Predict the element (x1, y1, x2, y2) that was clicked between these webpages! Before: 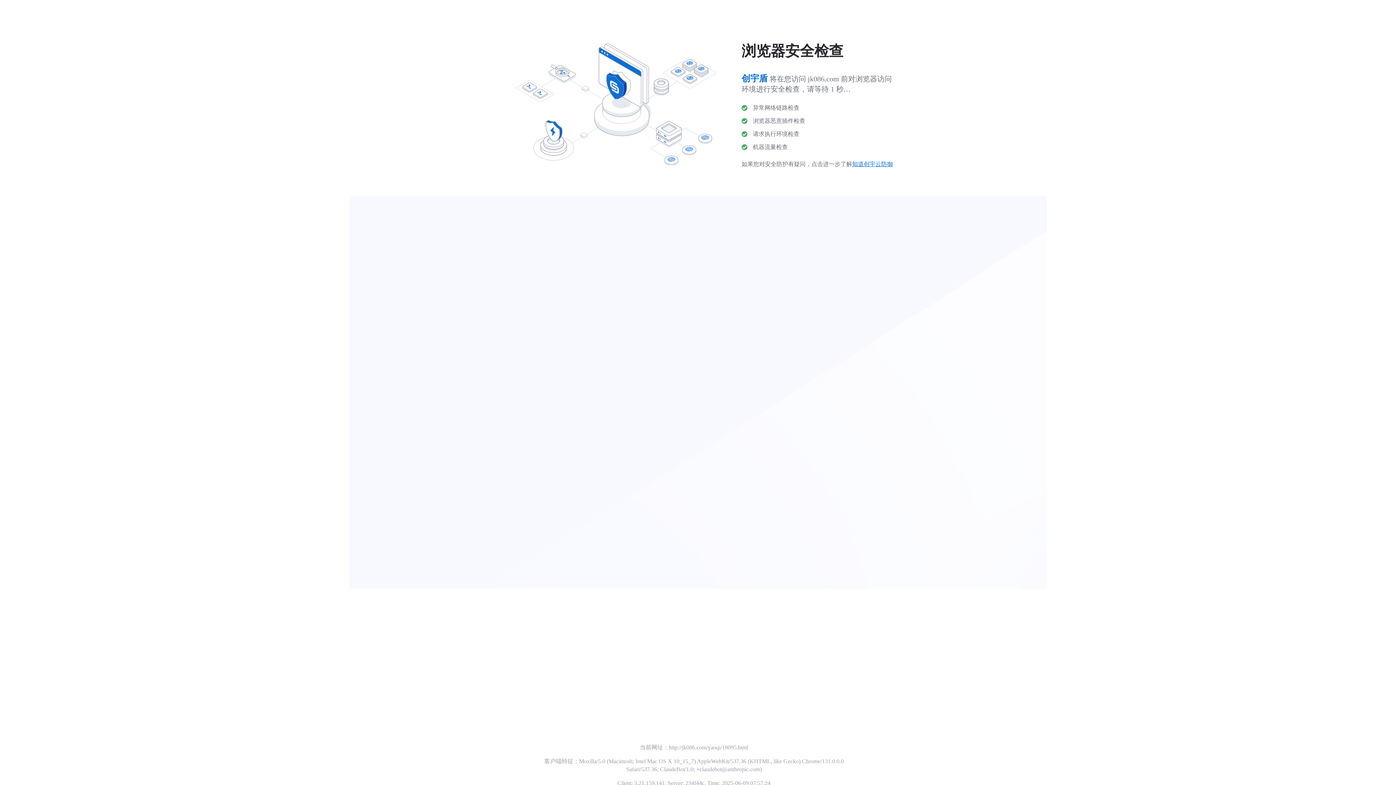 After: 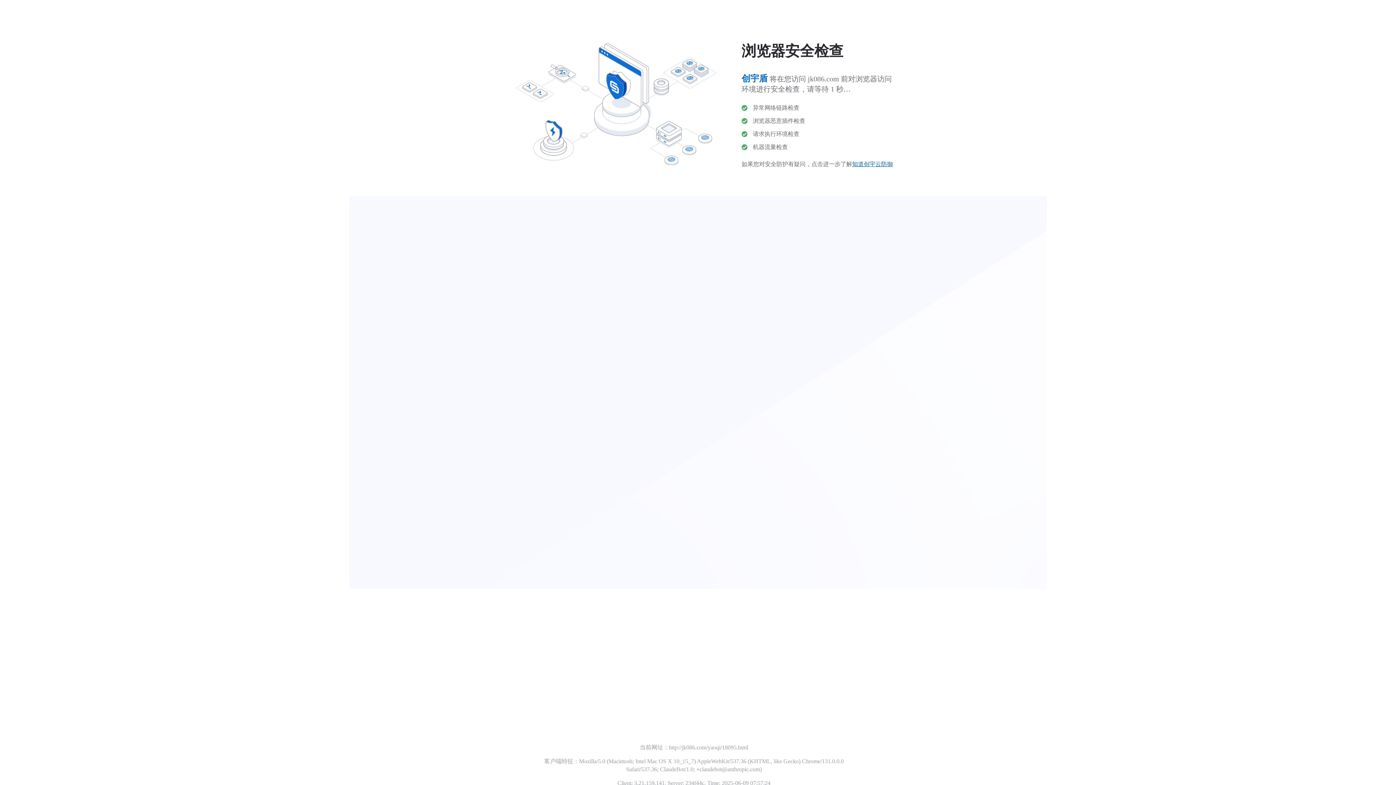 Action: bbox: (852, 161, 893, 167) label: 知道创宇云防御